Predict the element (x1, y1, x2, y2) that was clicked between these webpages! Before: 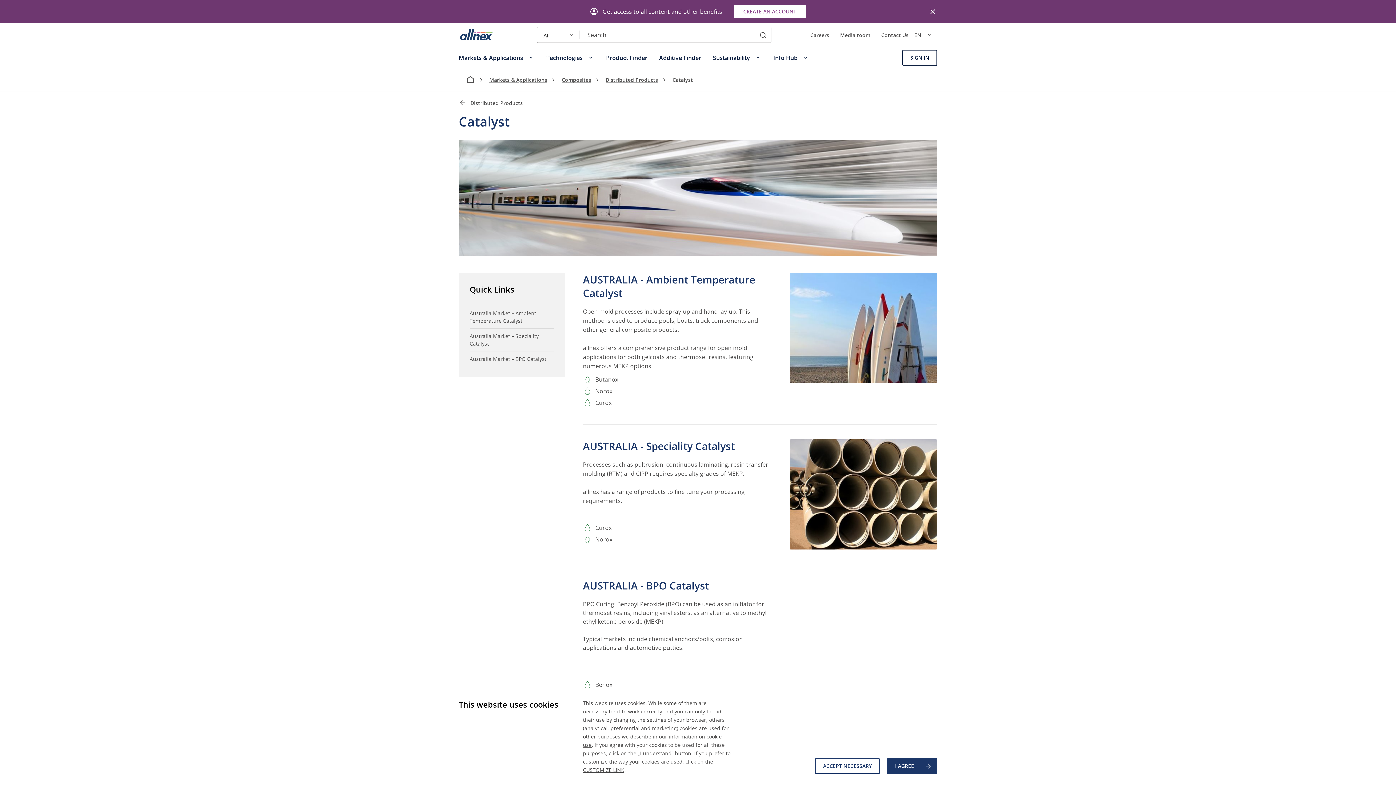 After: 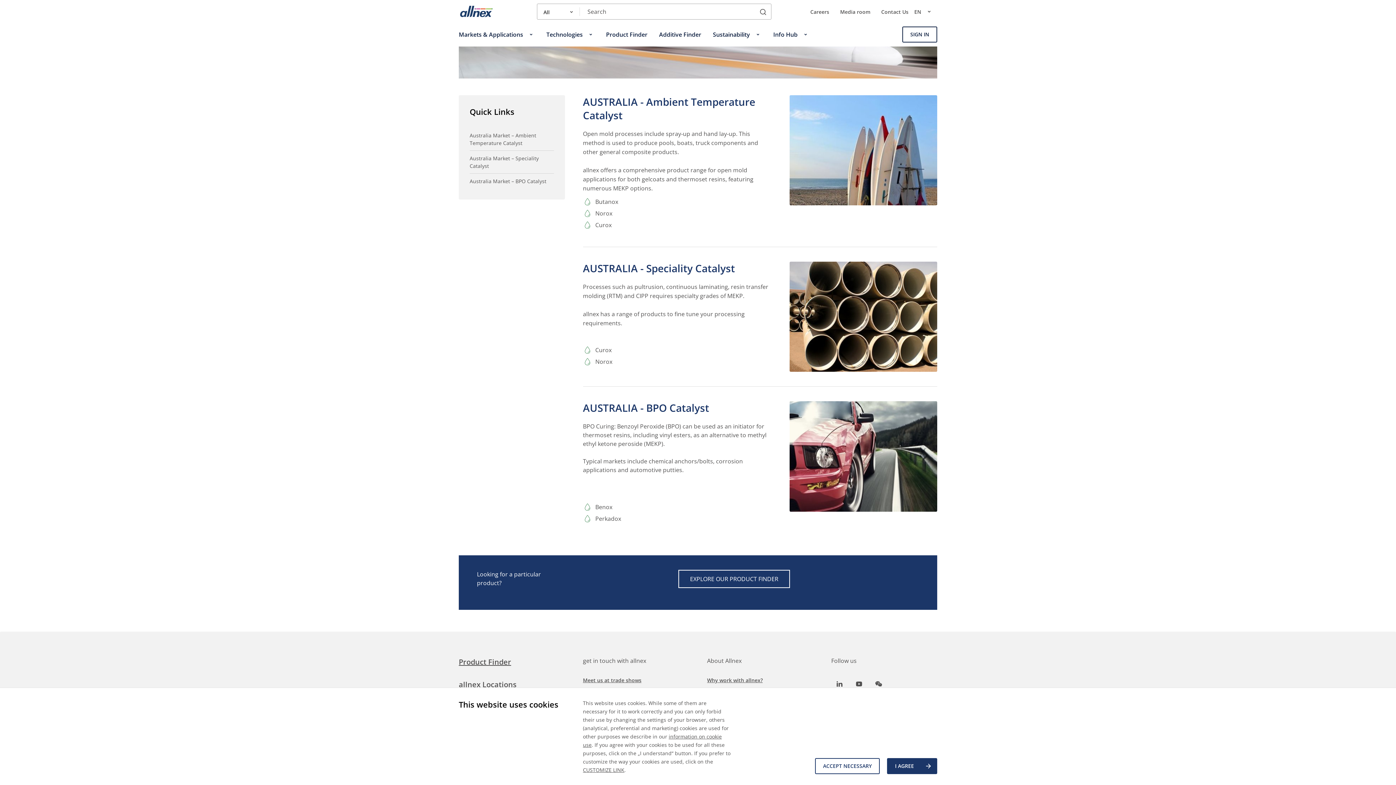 Action: label: Australia Market – BPO Catalyst bbox: (469, 351, 554, 366)